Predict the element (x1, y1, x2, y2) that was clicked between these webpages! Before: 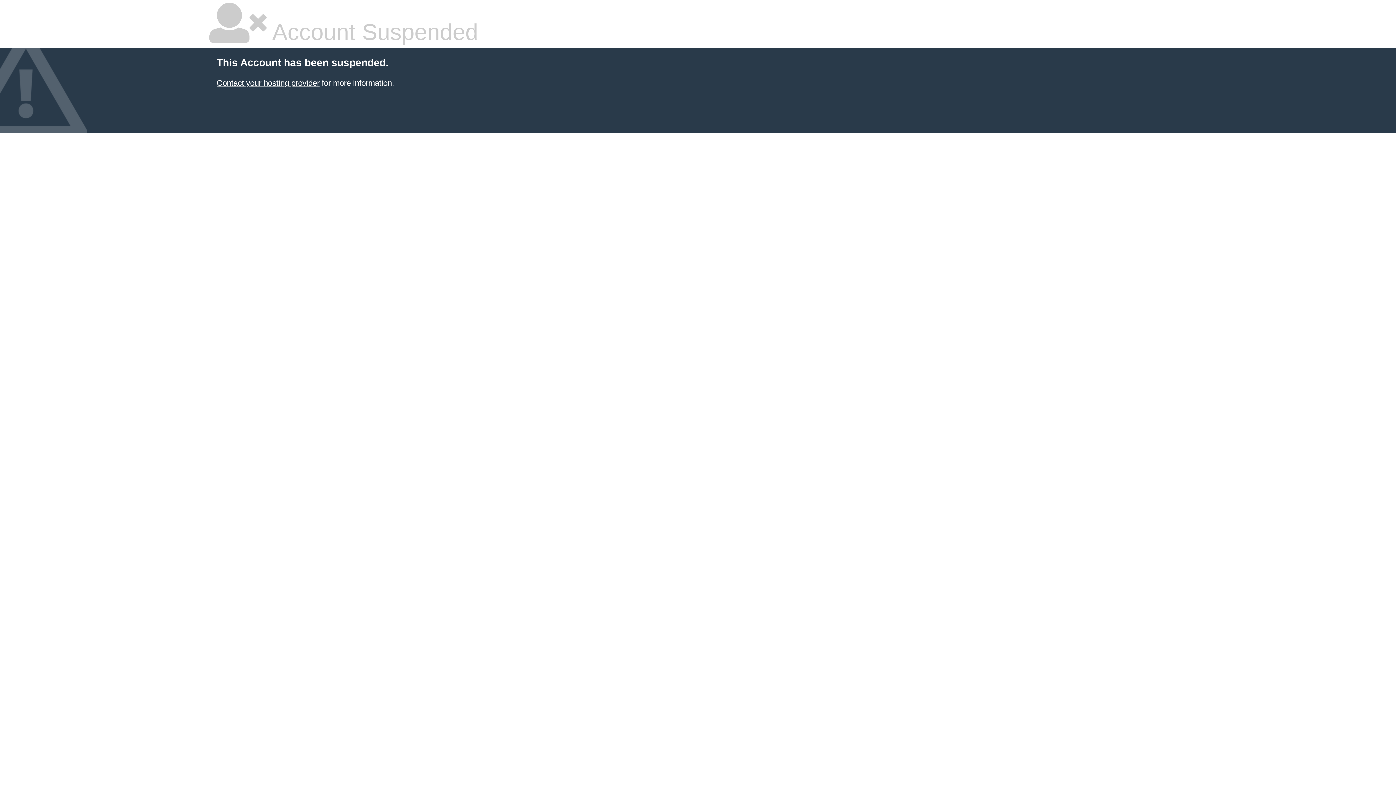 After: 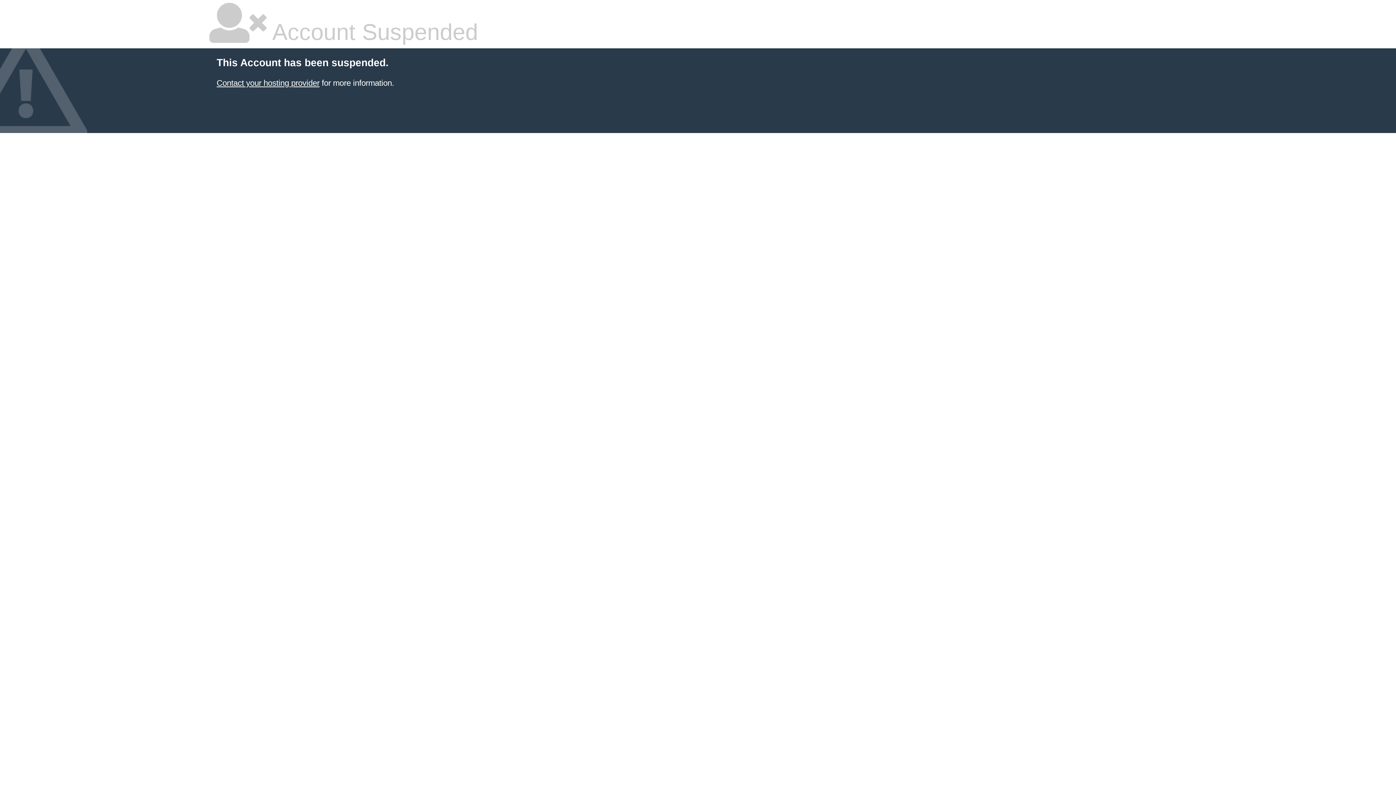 Action: bbox: (216, 78, 319, 87) label: Contact your hosting provider